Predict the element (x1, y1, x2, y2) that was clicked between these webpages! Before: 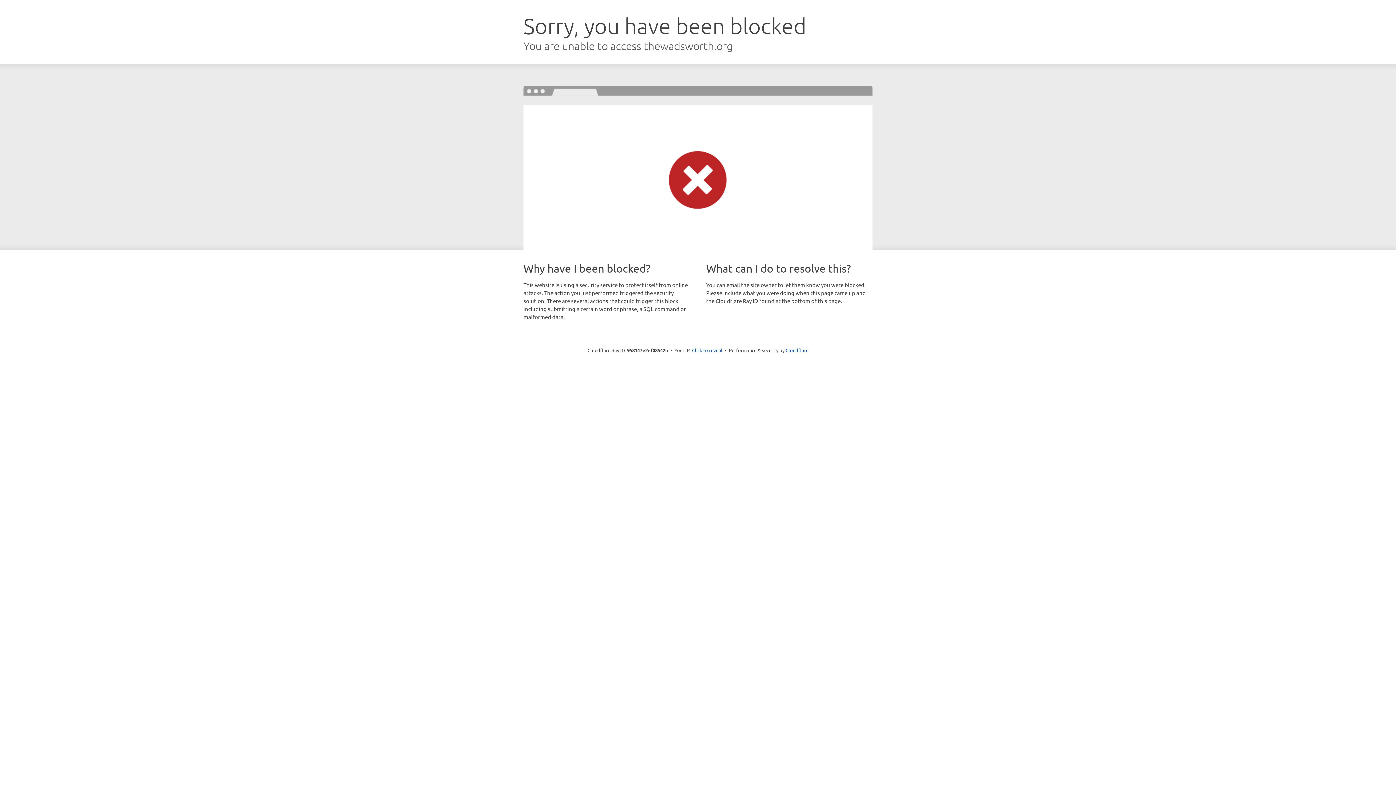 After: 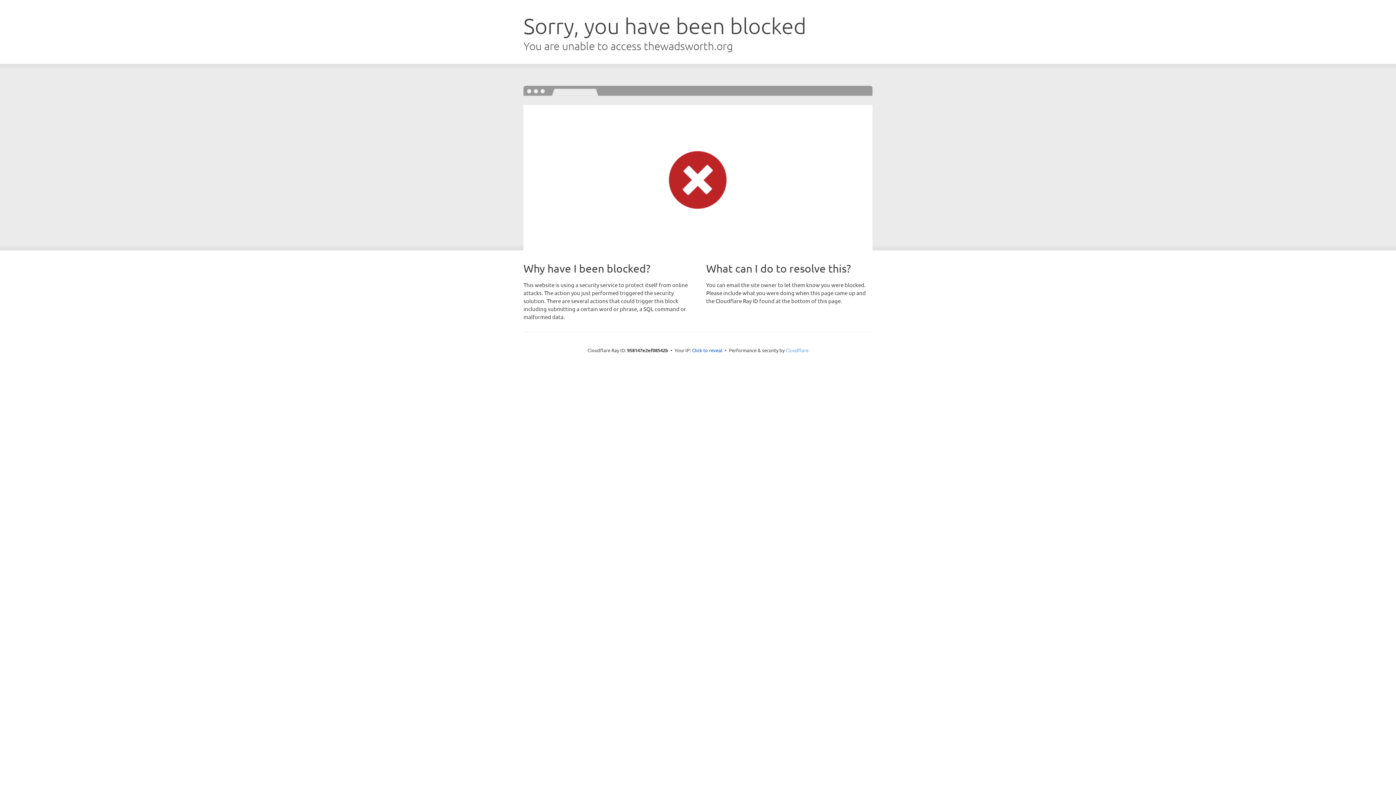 Action: label: Cloudflare bbox: (785, 347, 808, 353)